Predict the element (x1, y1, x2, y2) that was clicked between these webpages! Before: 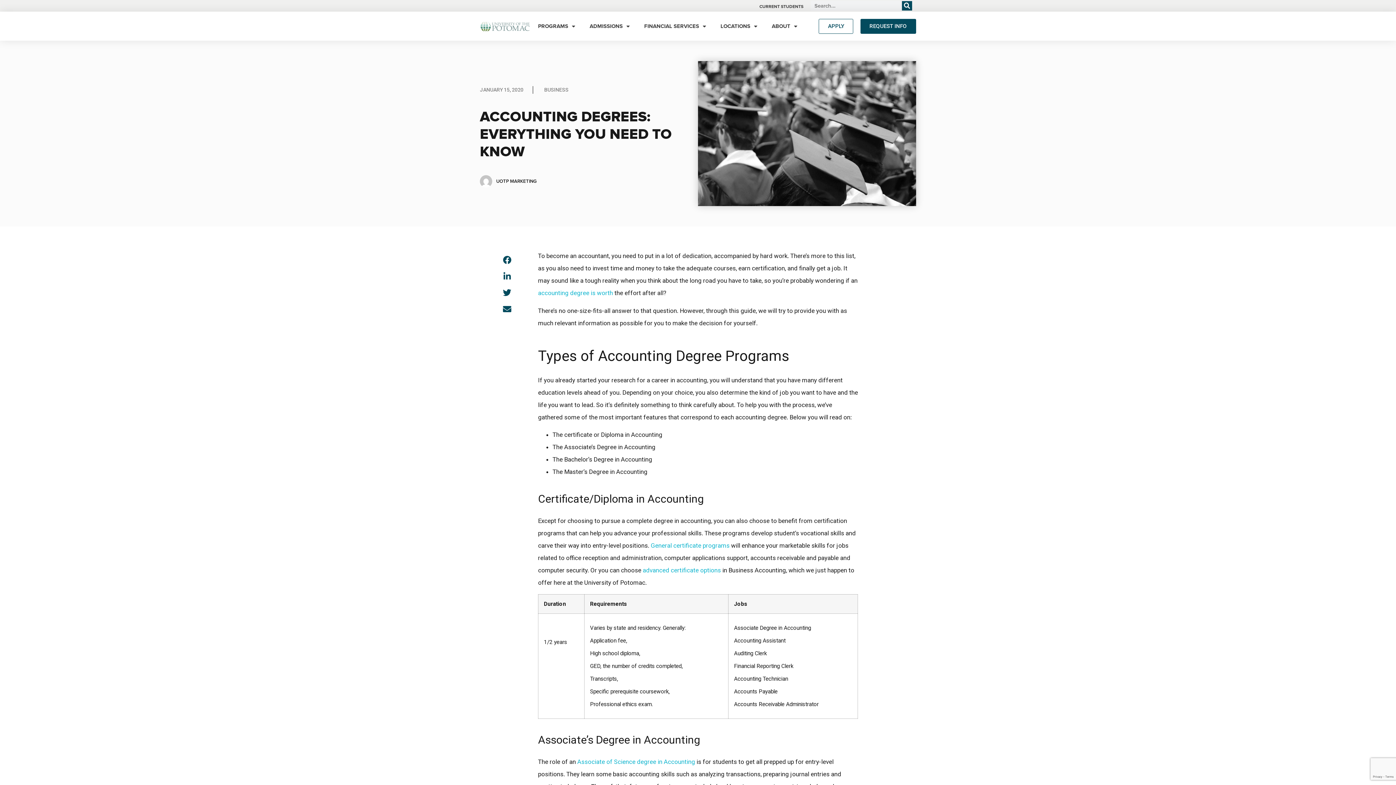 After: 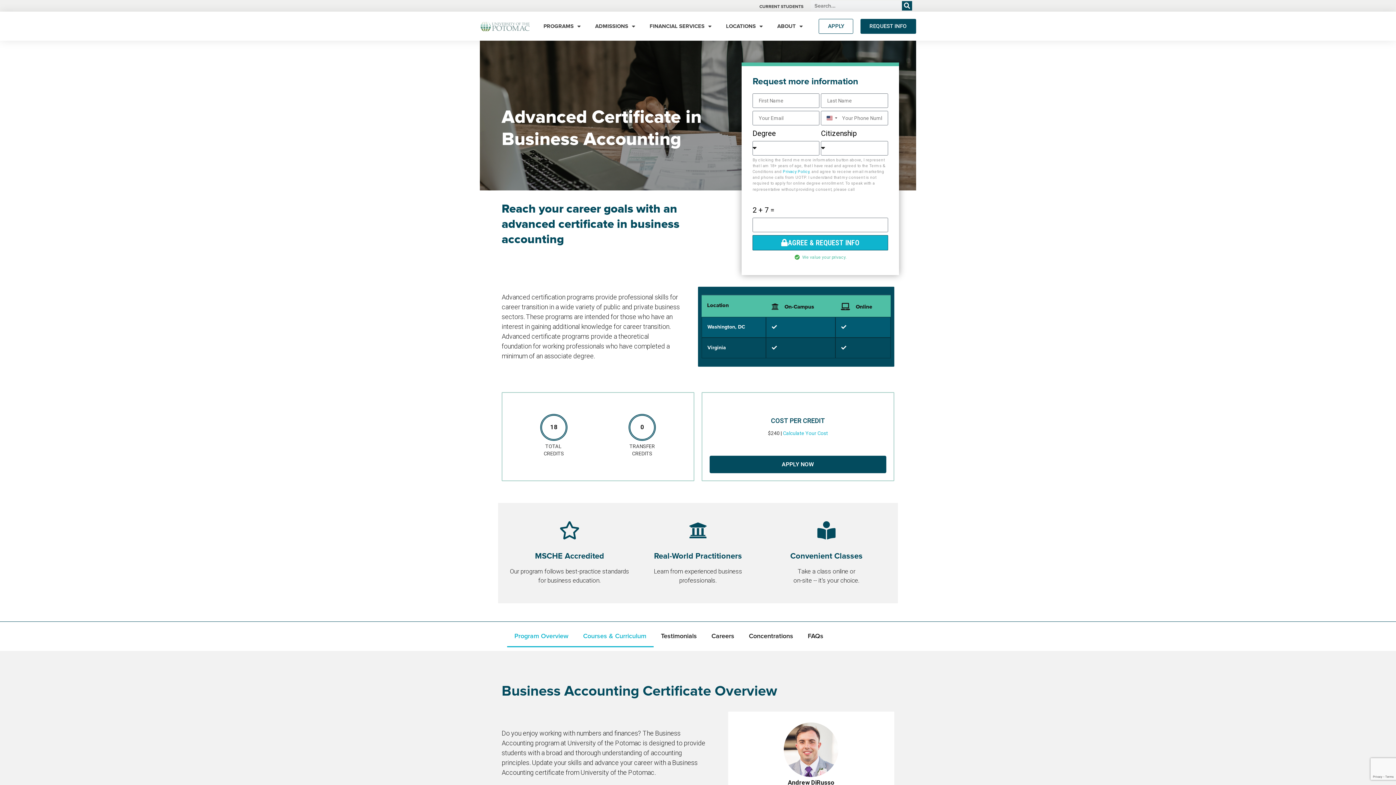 Action: label: advanced certificate options bbox: (642, 567, 721, 574)